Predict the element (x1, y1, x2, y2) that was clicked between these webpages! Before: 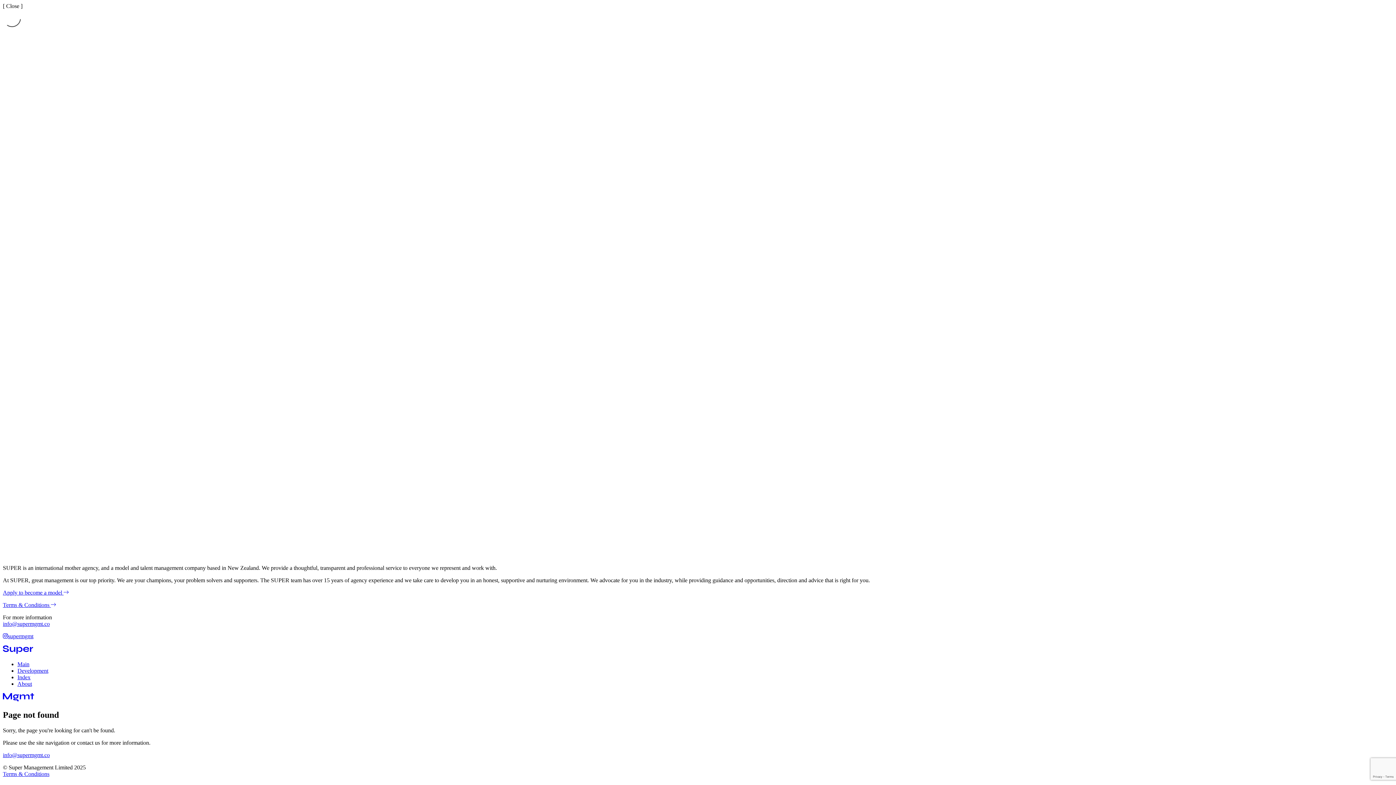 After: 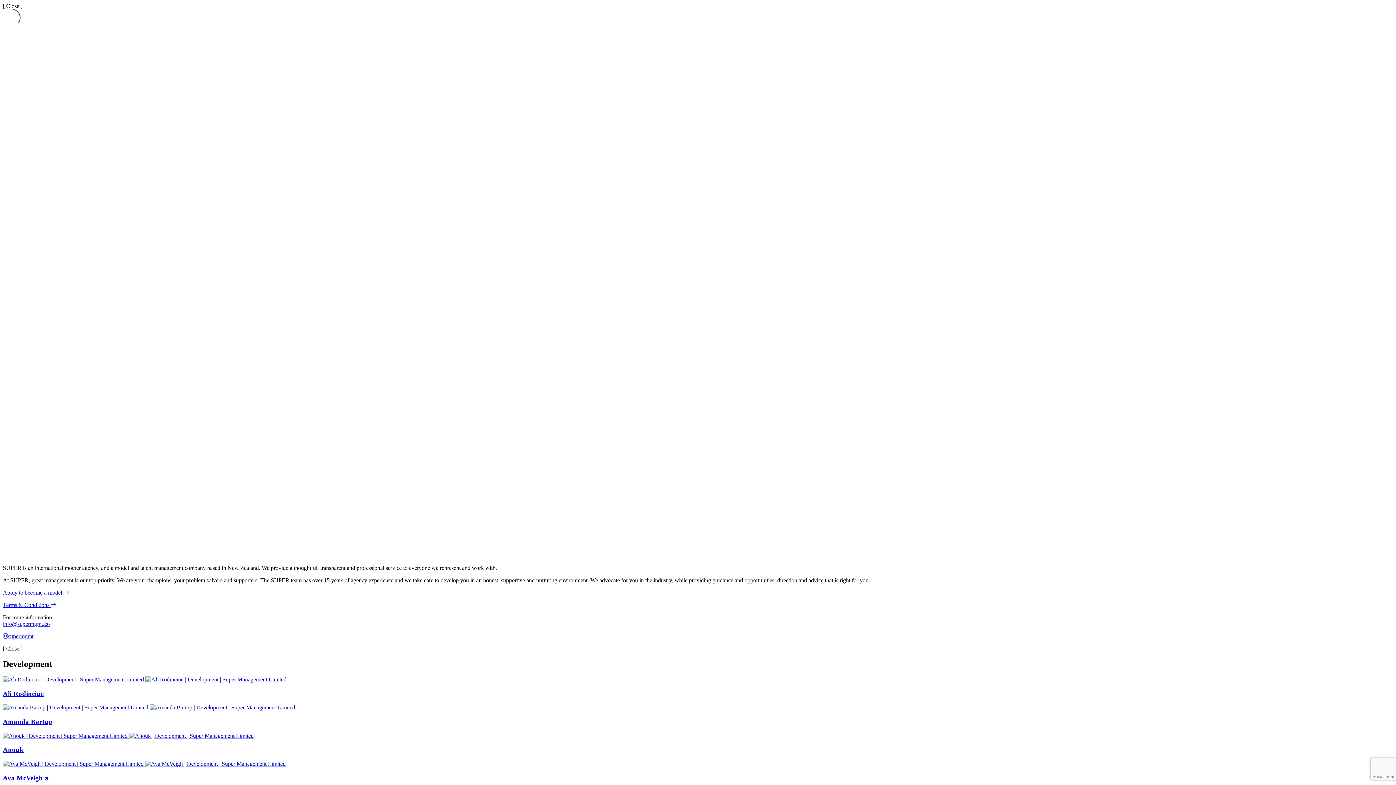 Action: bbox: (17, 668, 48, 674) label: Development